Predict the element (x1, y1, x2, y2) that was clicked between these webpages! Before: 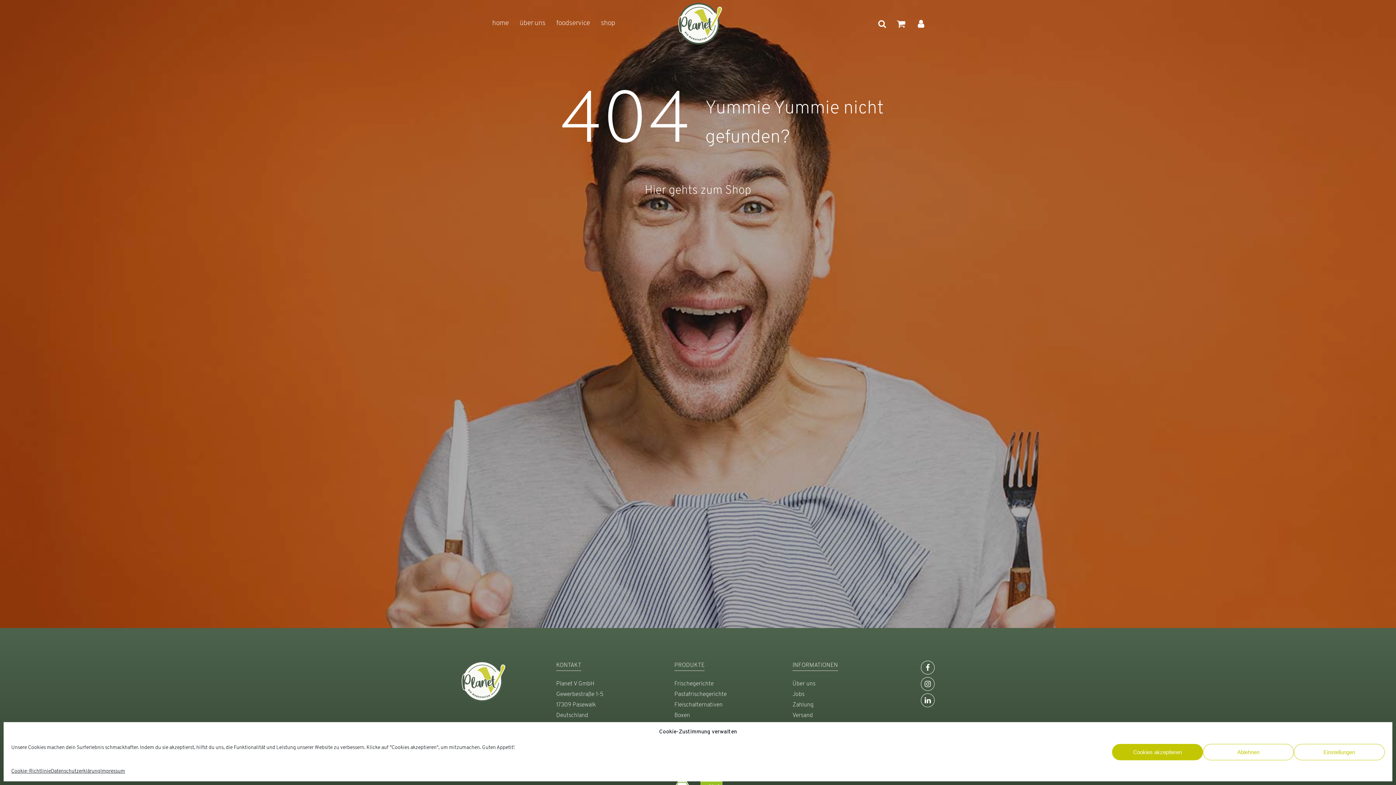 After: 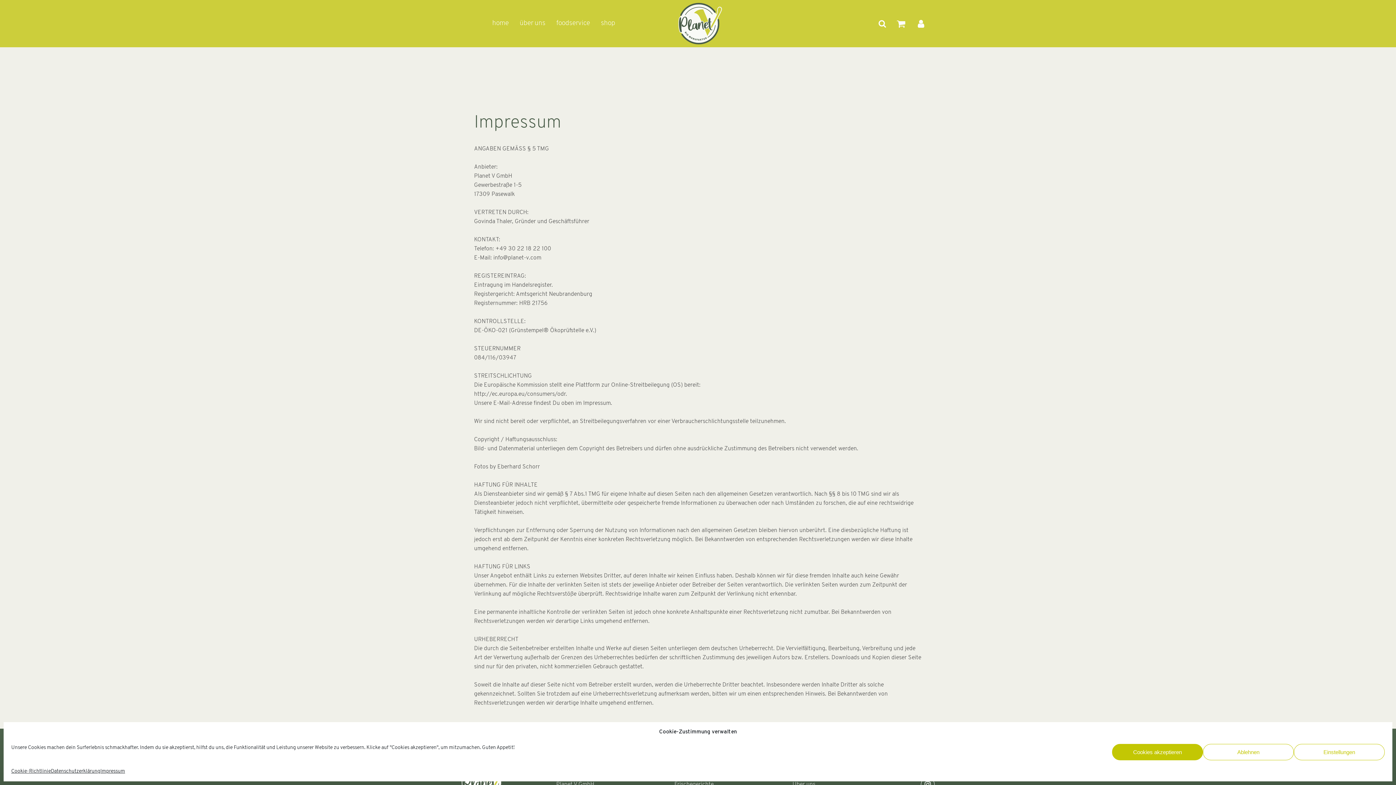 Action: label: Impressum bbox: (100, 768, 125, 776)